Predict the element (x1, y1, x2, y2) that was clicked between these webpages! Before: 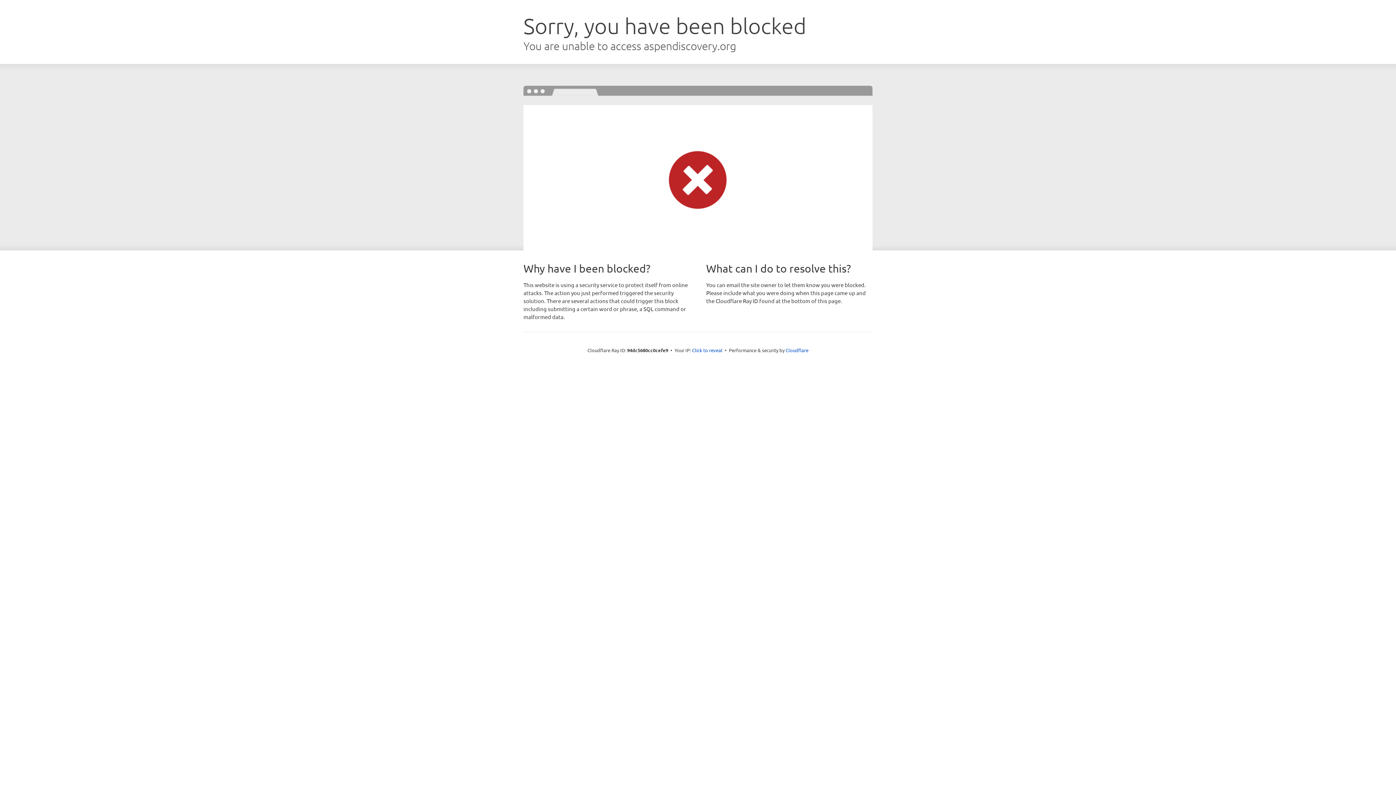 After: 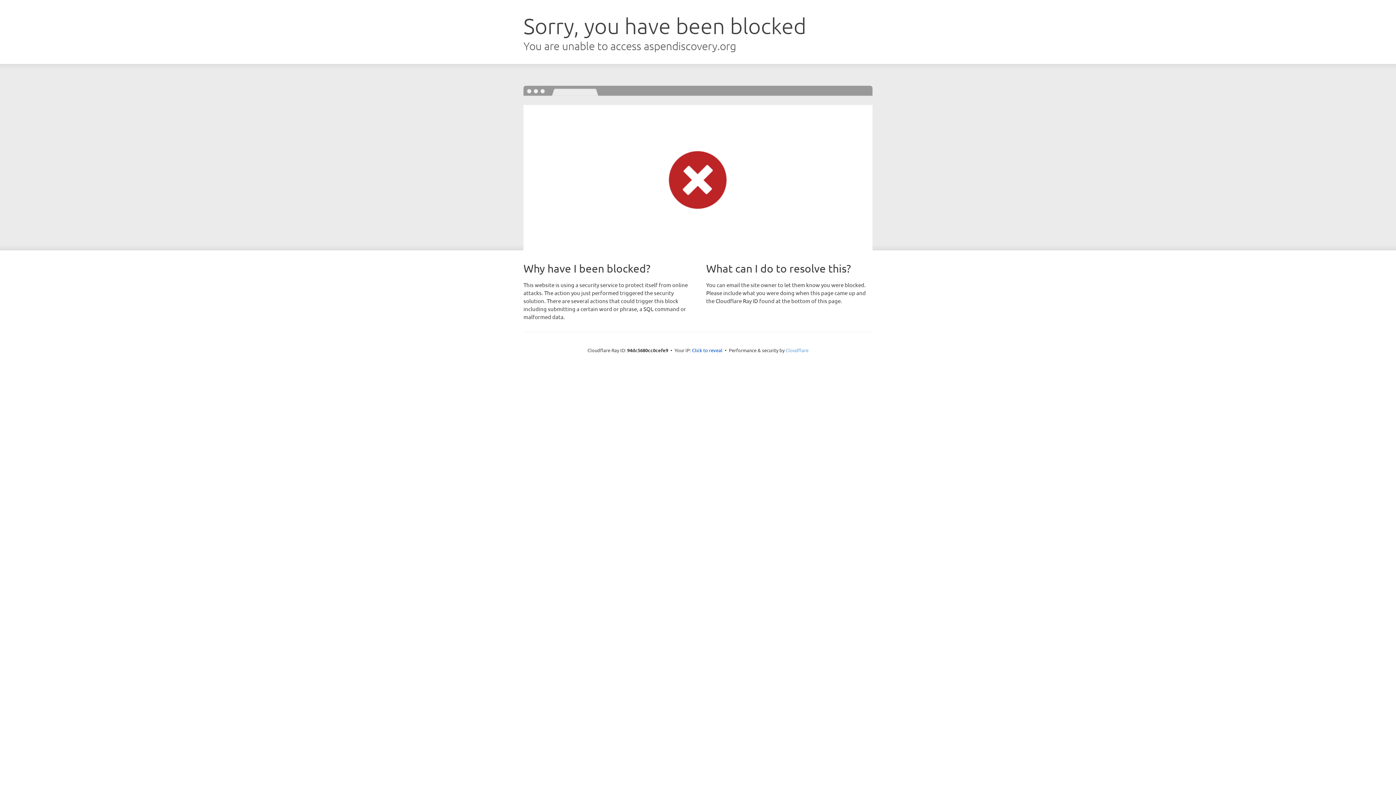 Action: bbox: (785, 347, 808, 353) label: Cloudflare